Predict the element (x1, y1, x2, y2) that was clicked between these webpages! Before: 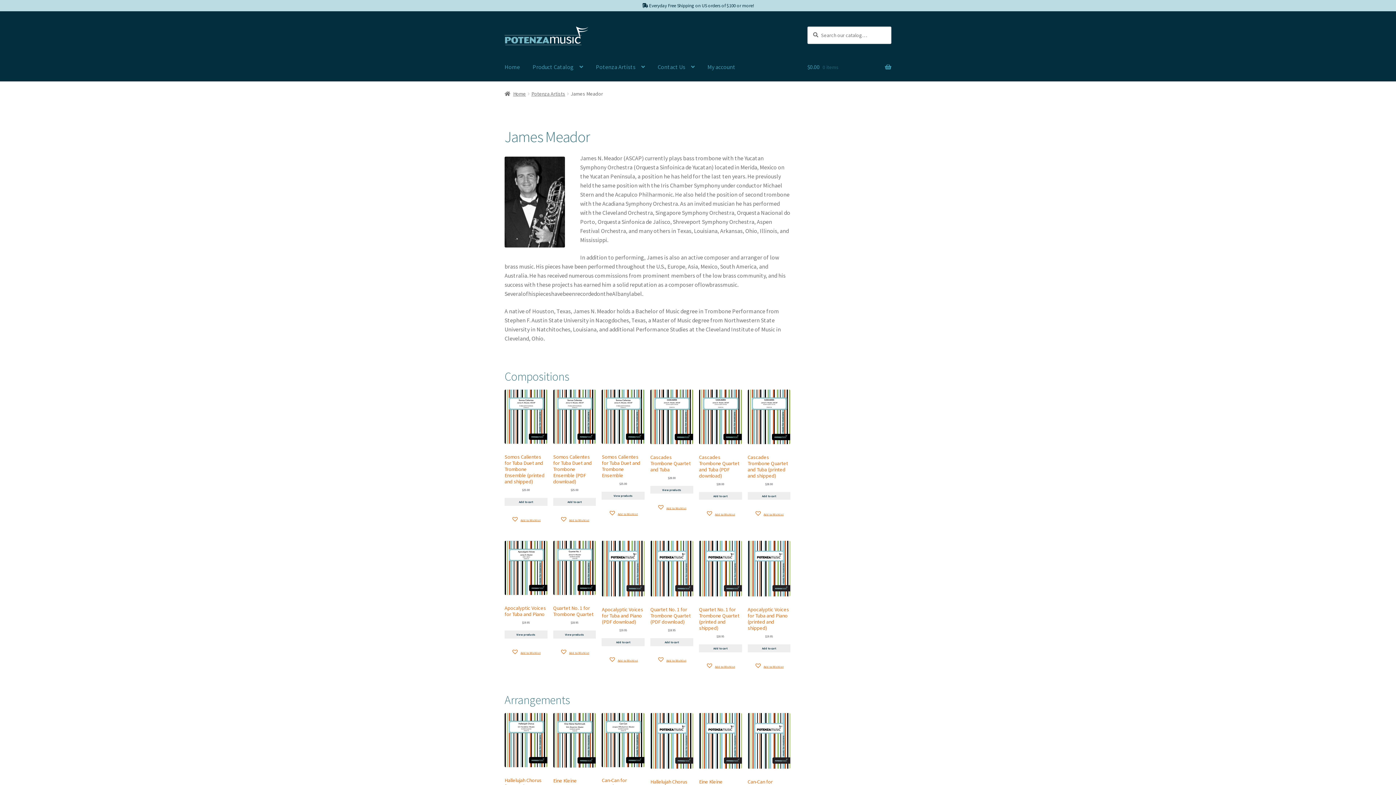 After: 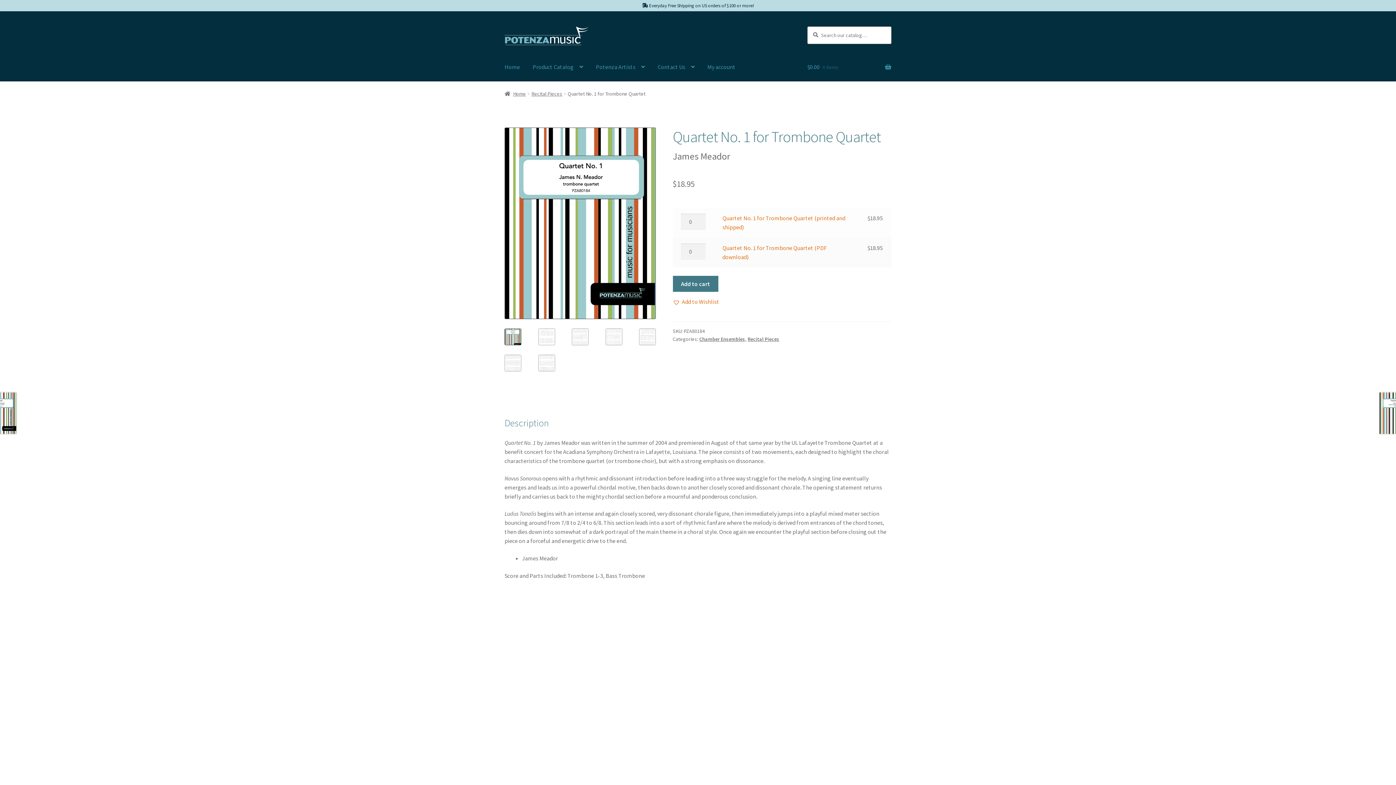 Action: bbox: (553, 541, 596, 620) label: Quartet No. 1 for Trombone Quartet